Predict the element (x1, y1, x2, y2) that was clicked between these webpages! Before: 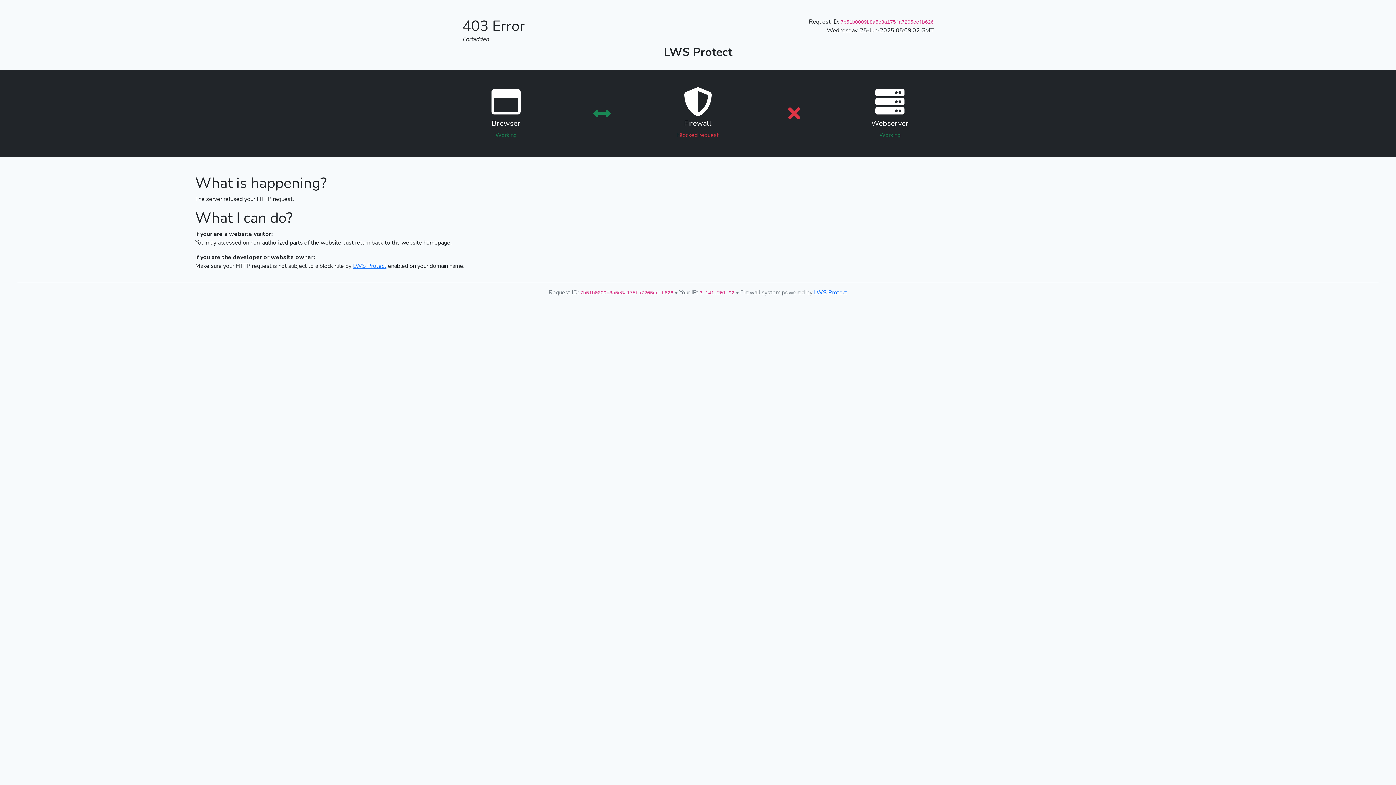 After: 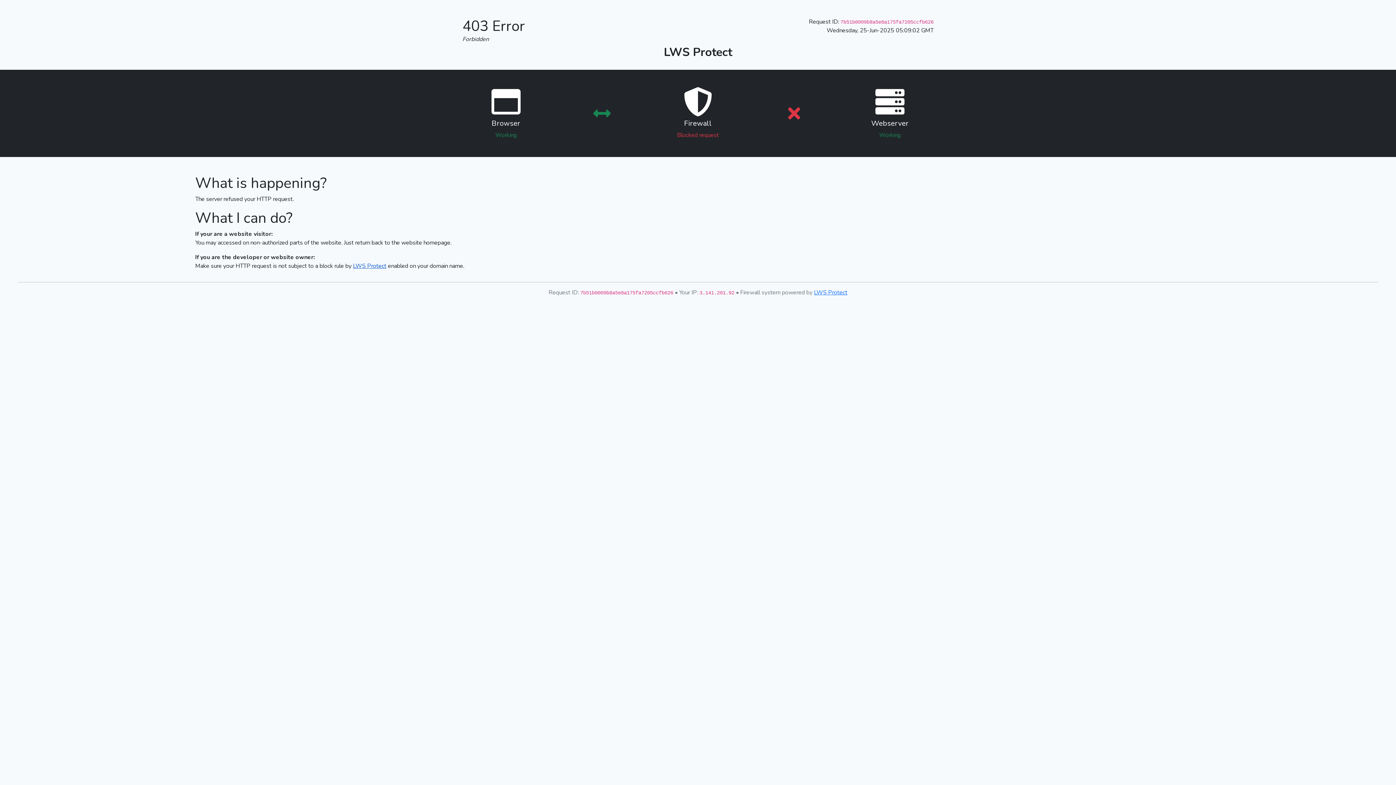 Action: bbox: (353, 262, 386, 270) label: LWS Protect